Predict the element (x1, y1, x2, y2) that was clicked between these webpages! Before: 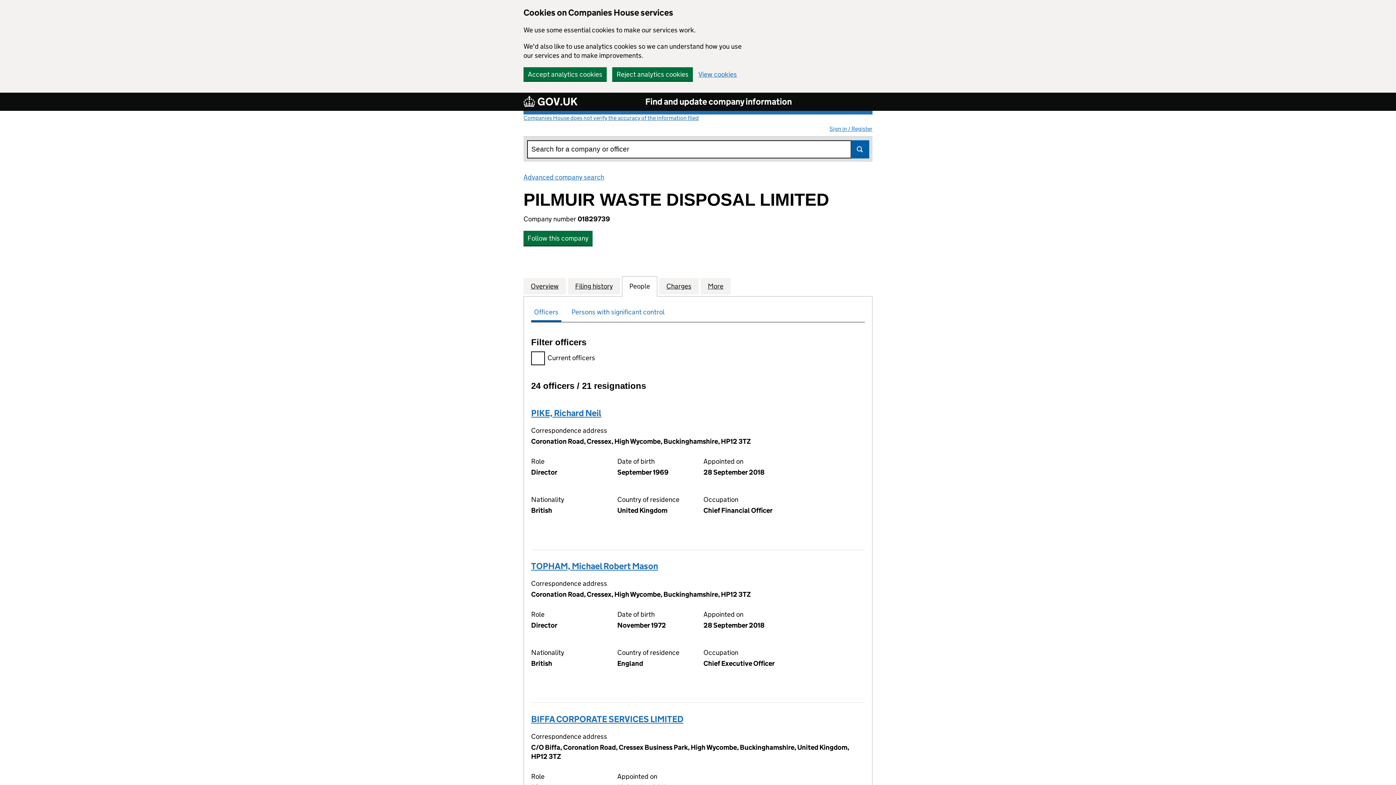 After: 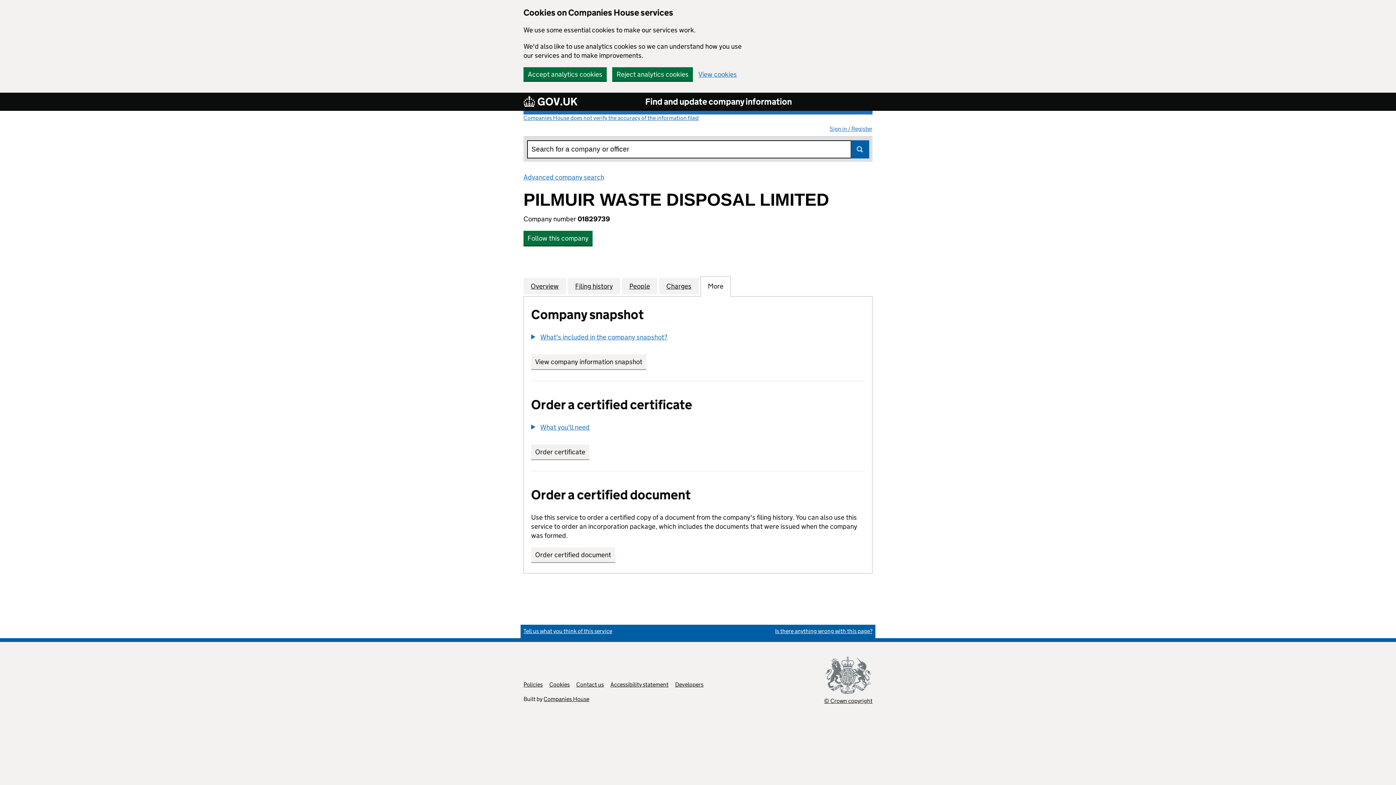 Action: label: More
for PILMUIR WASTE DISPOSAL LIMITED (01829739) bbox: (708, 281, 723, 290)